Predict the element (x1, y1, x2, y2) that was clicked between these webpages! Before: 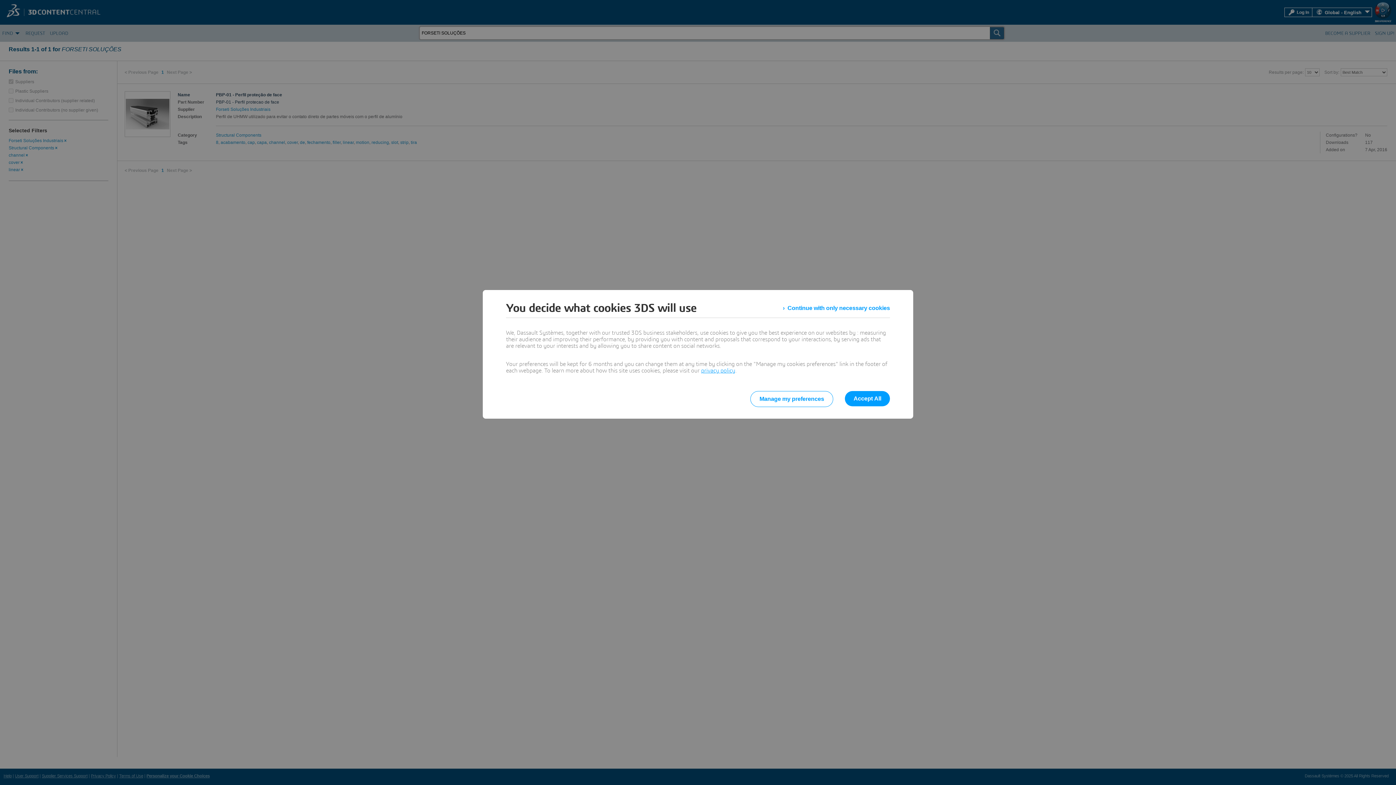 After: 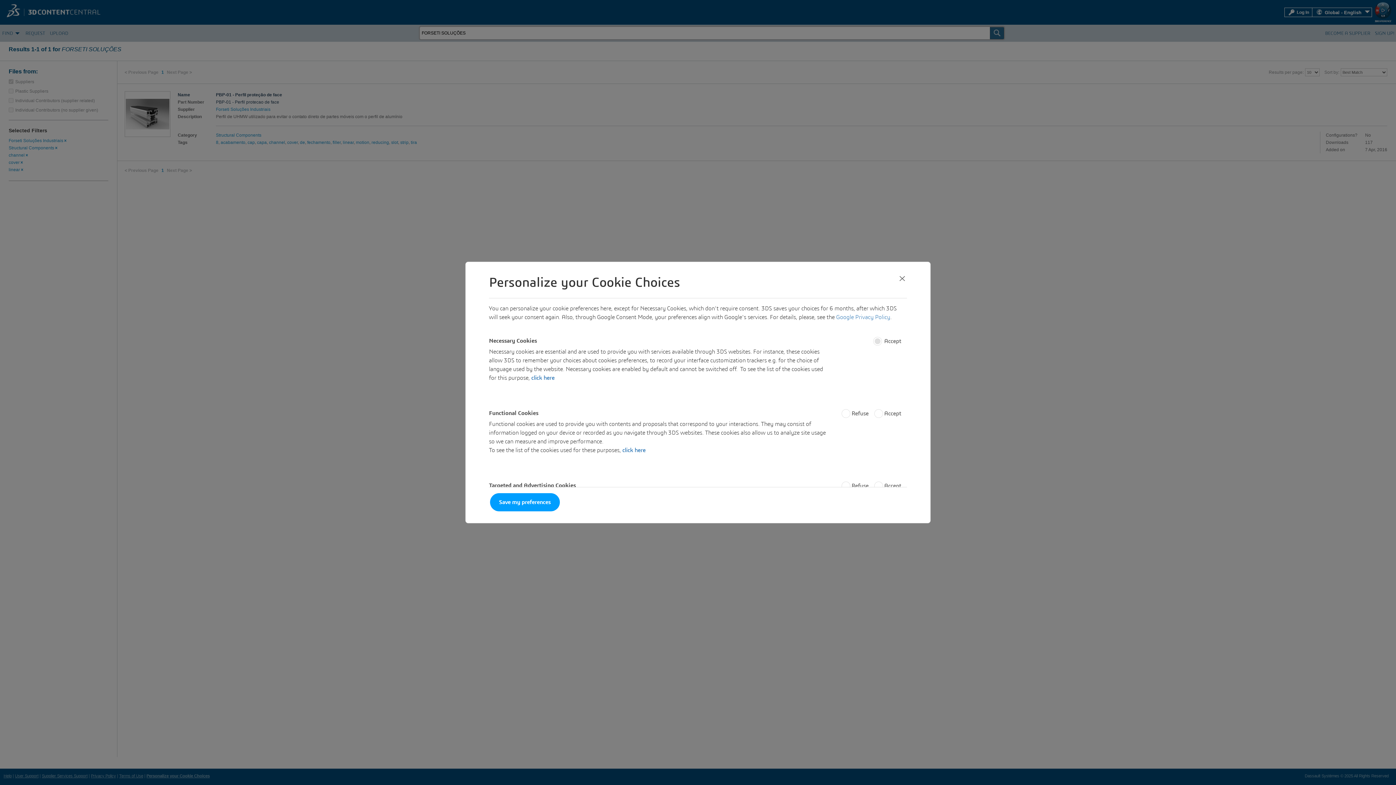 Action: label: Manage my preferences bbox: (750, 391, 833, 407)